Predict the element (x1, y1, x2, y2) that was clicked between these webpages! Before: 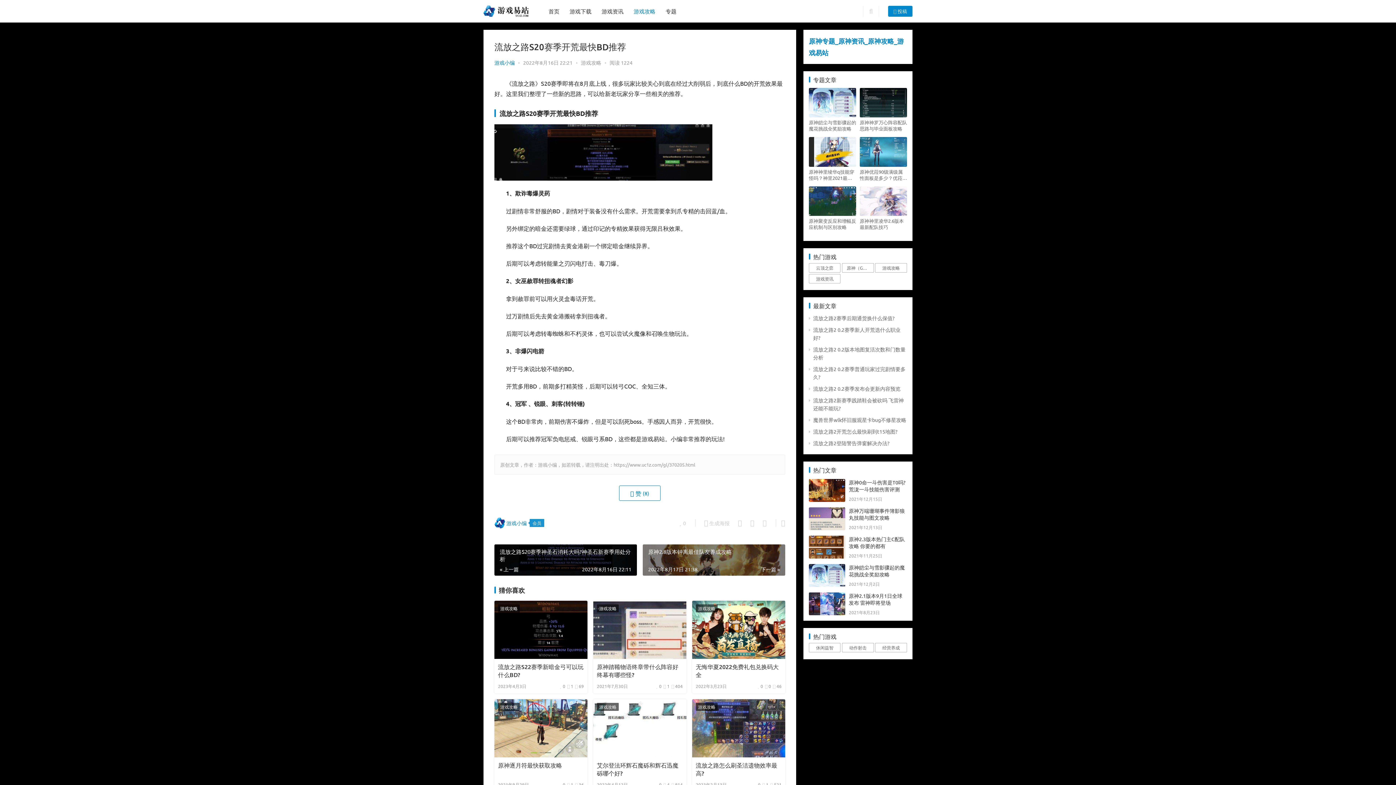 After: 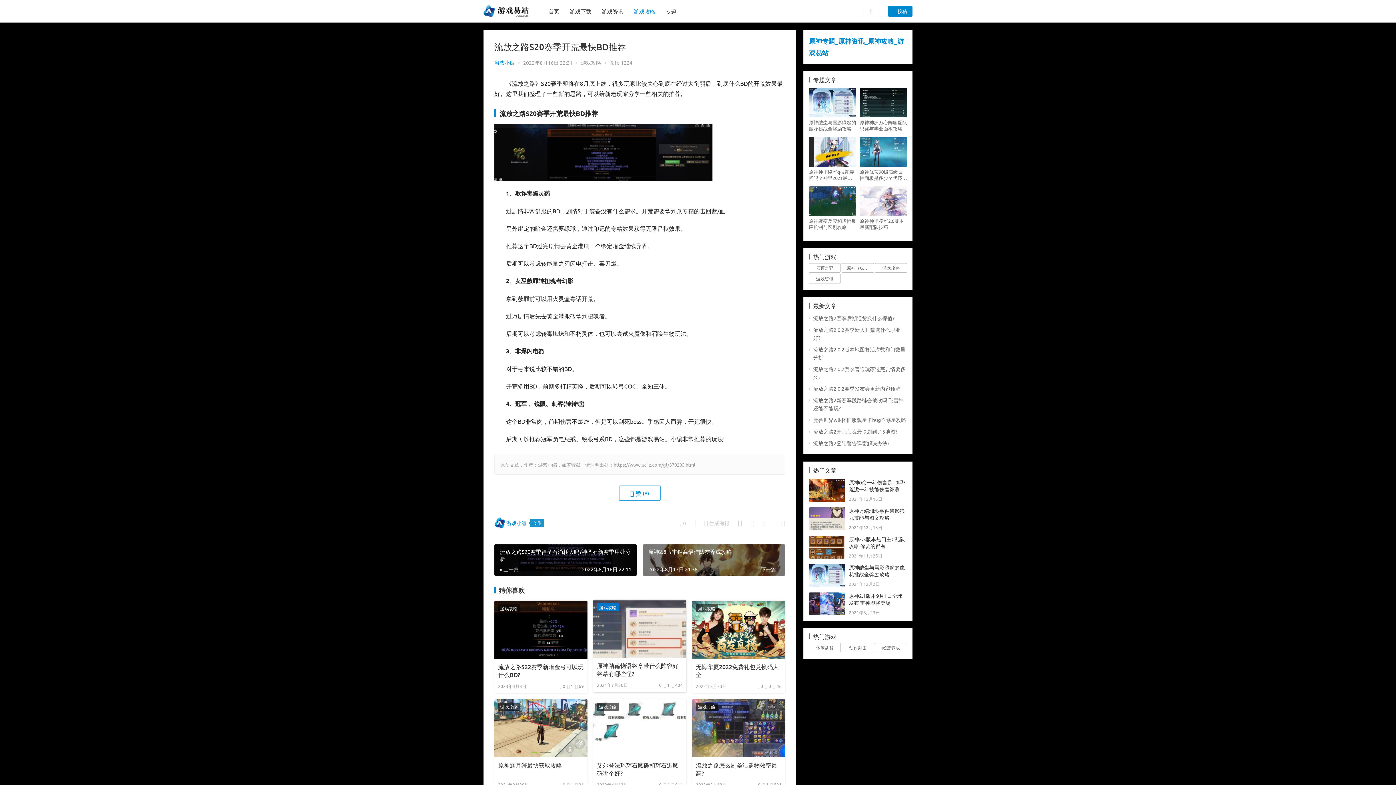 Action: label: 游戏攻略 bbox: (597, 604, 618, 612)